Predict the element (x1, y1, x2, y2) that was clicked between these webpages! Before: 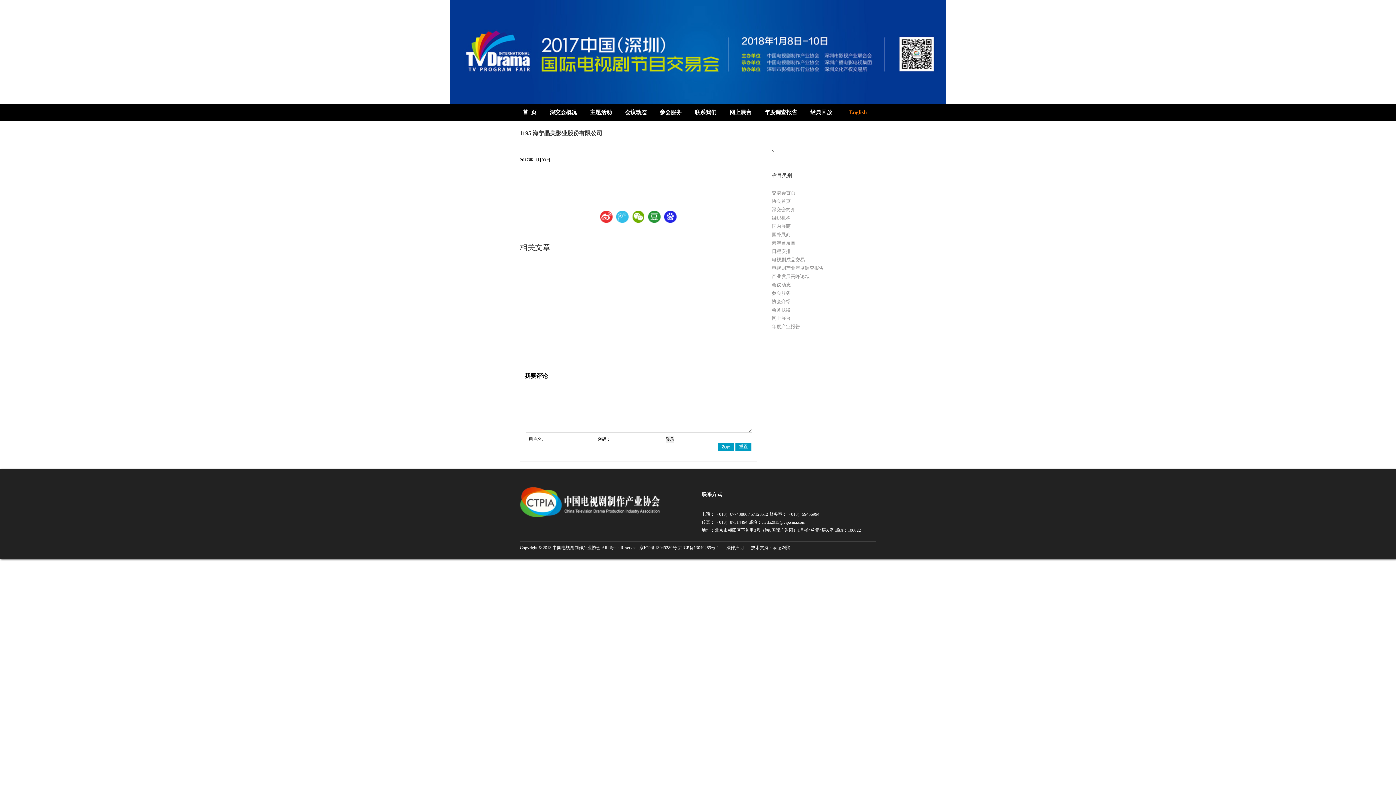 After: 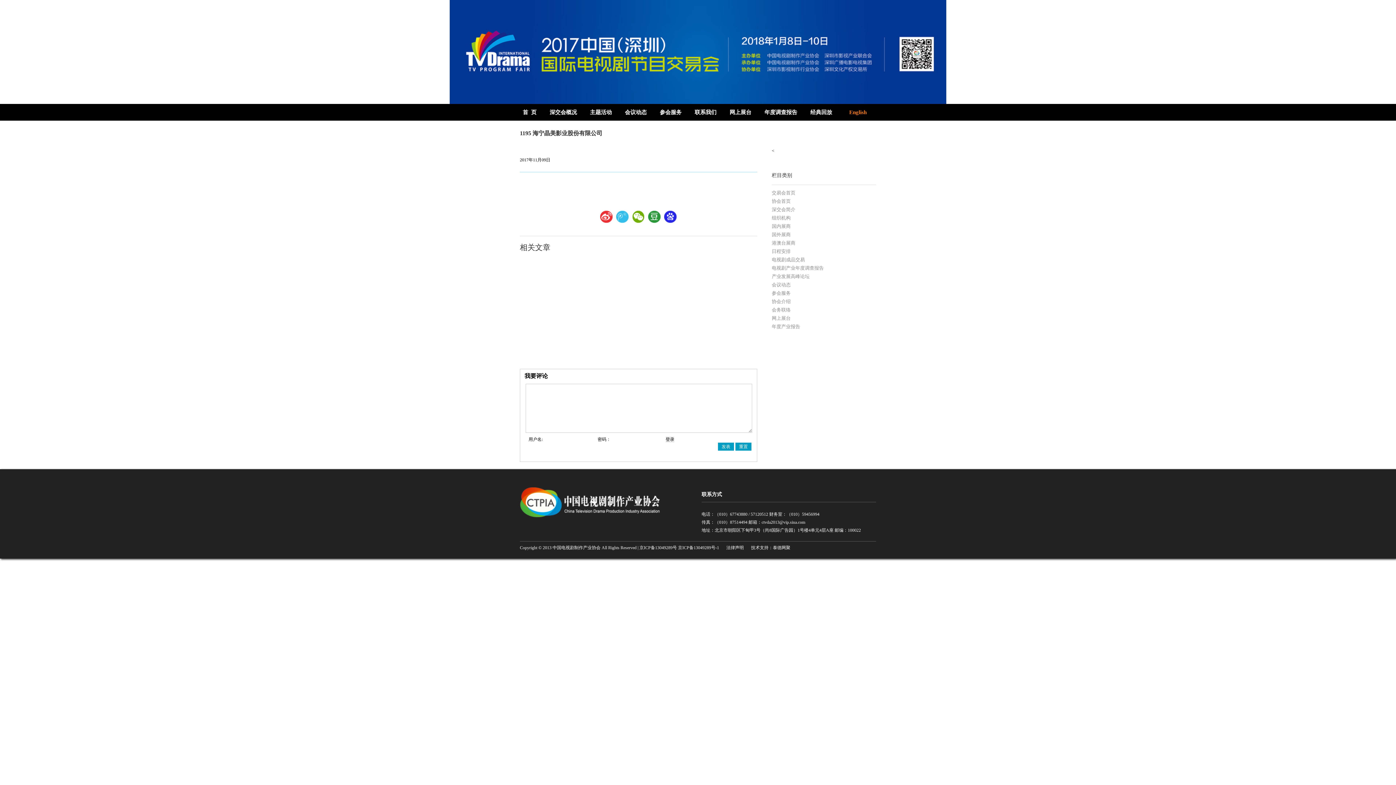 Action: bbox: (616, 210, 629, 223)